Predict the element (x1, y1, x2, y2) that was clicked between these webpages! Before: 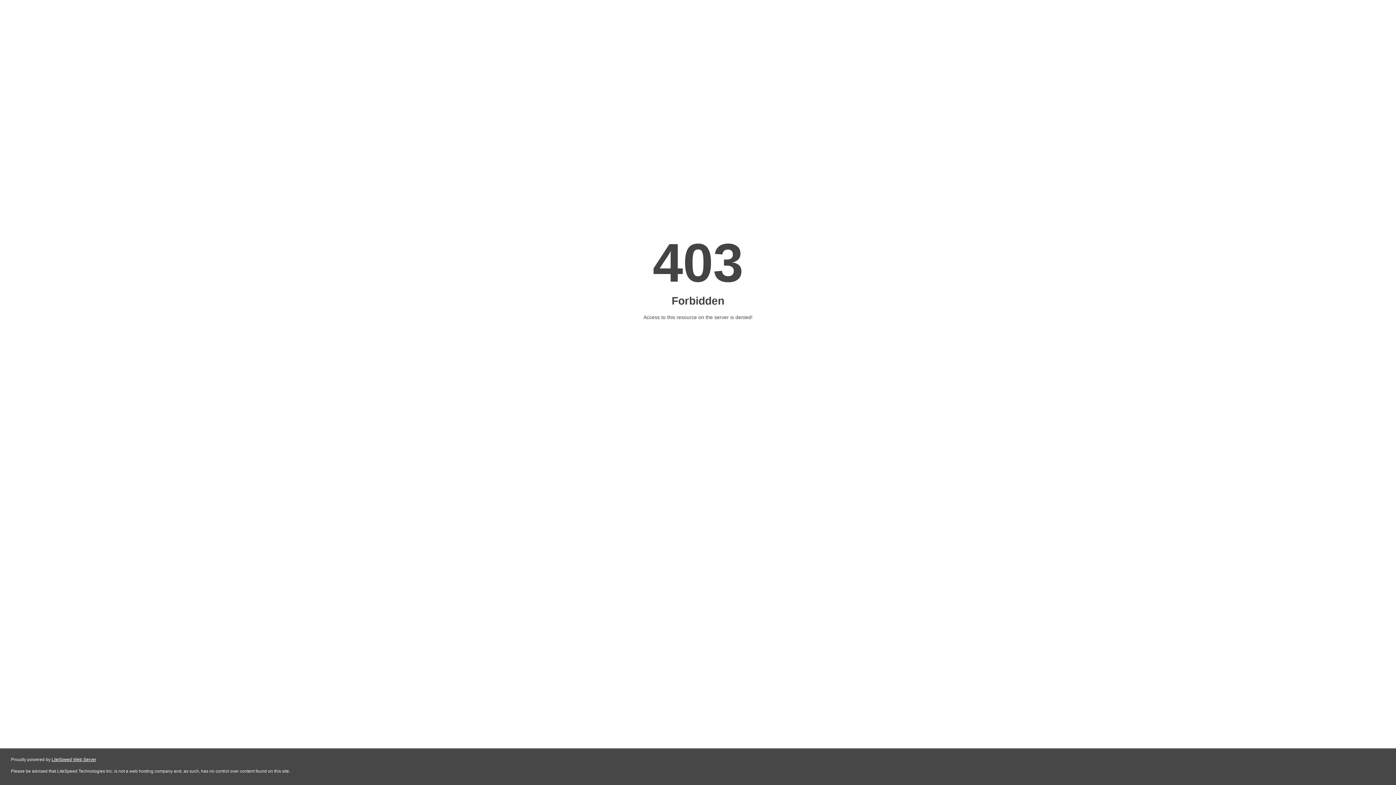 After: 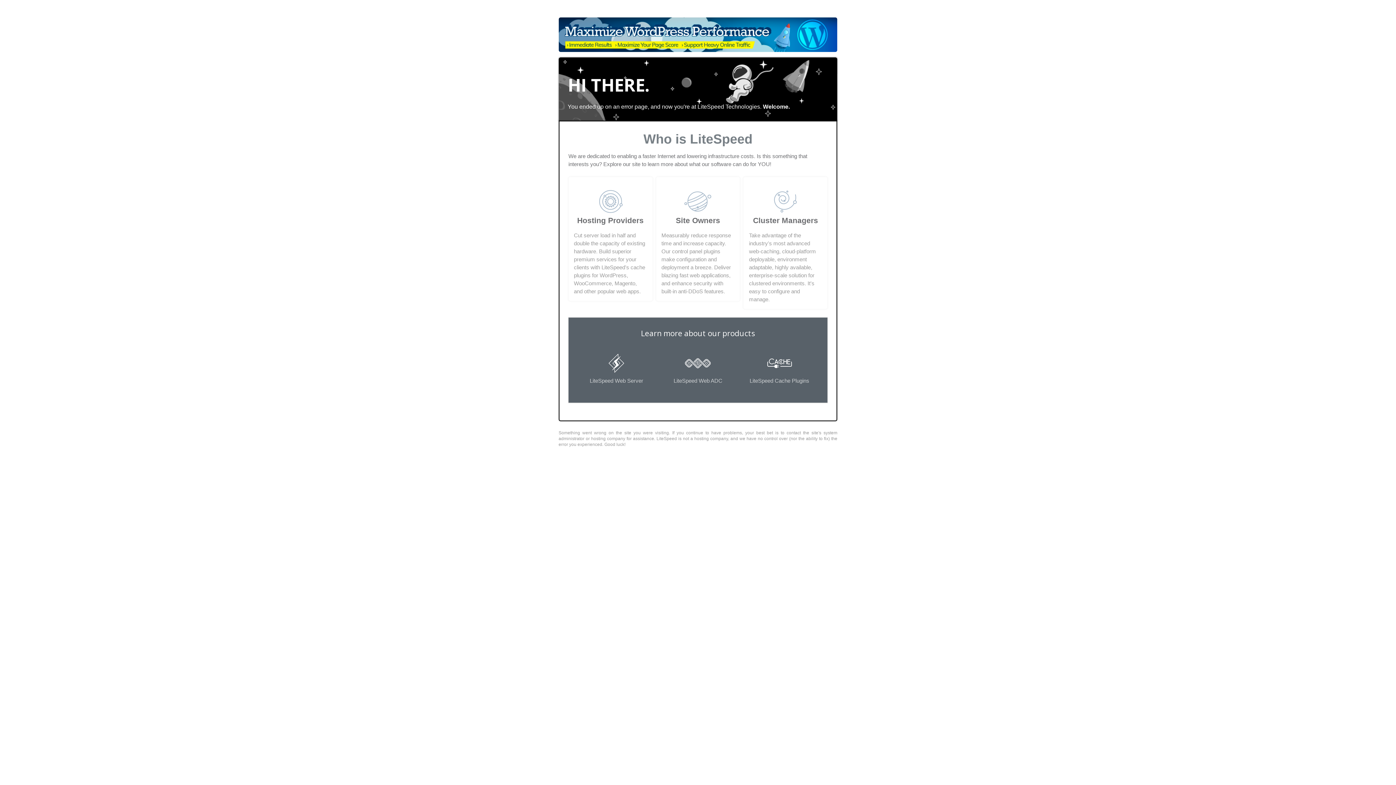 Action: bbox: (51, 757, 96, 762) label: LiteSpeed Web Server